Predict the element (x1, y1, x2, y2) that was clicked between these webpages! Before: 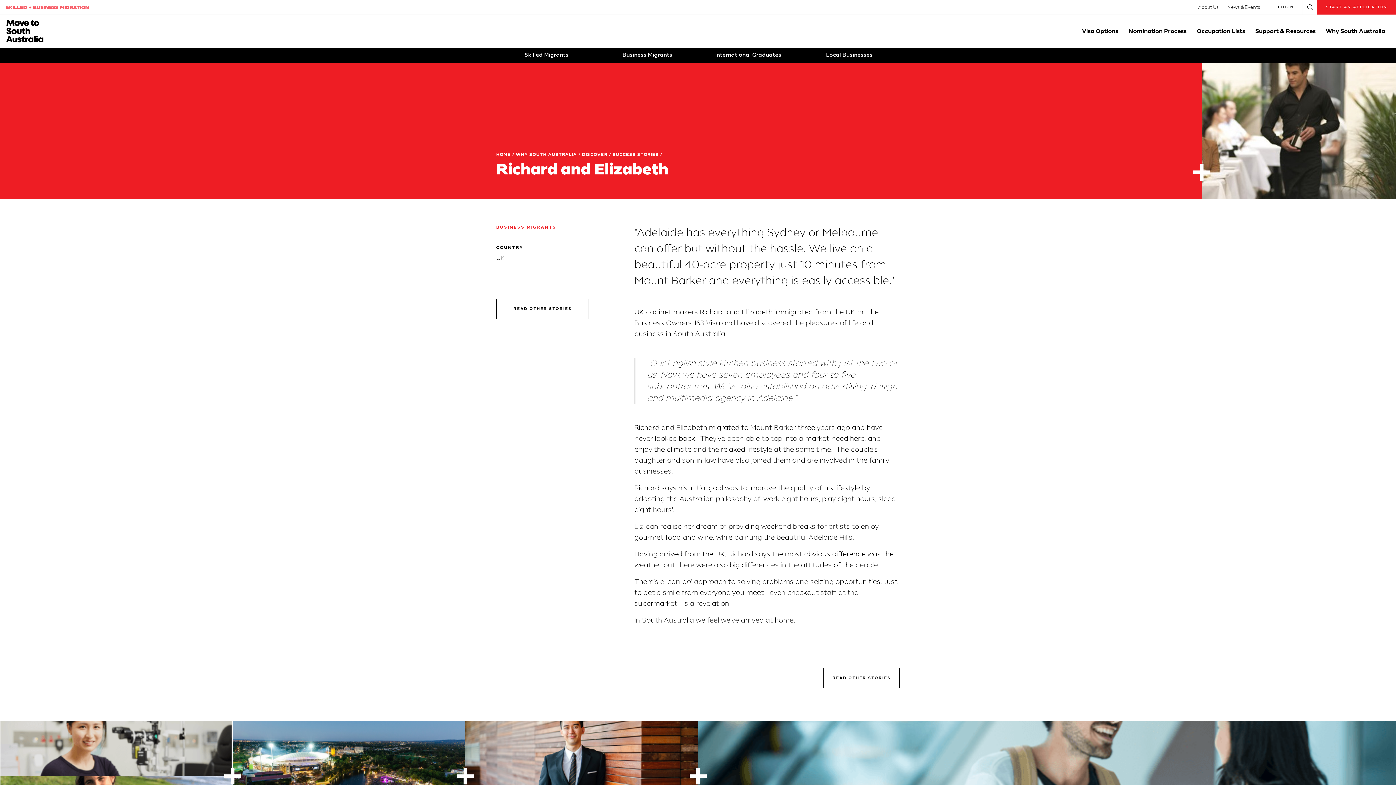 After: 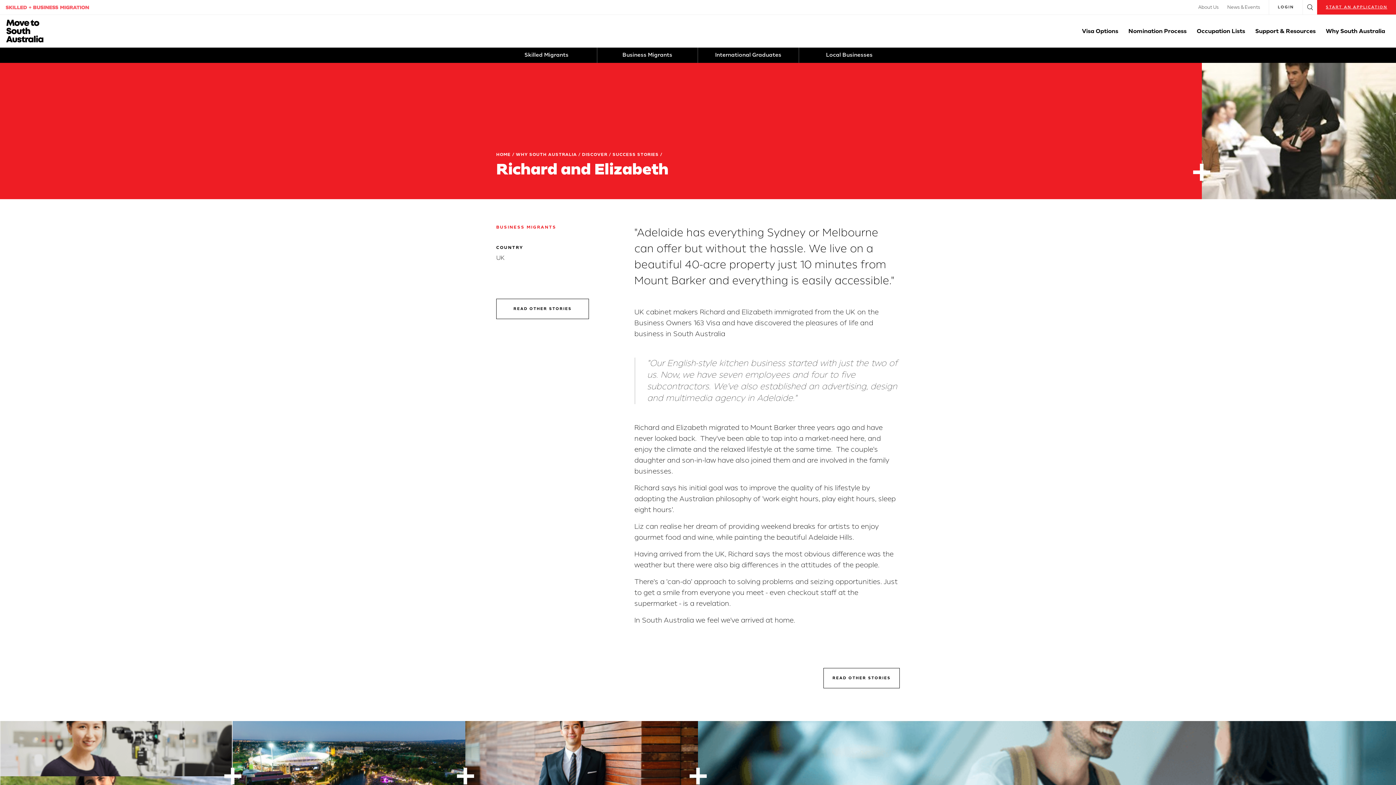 Action: bbox: (1317, 0, 1396, 14) label: START AN APPLICATION